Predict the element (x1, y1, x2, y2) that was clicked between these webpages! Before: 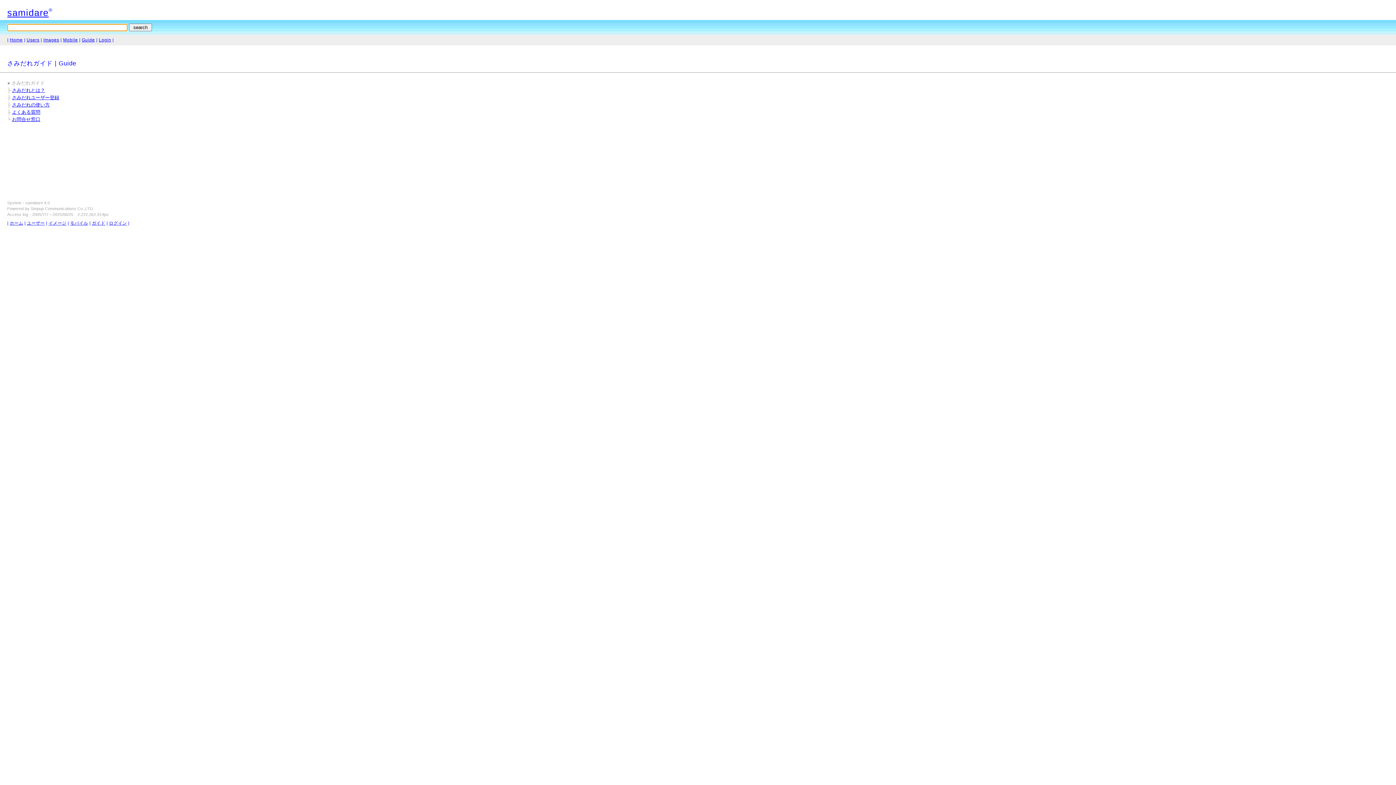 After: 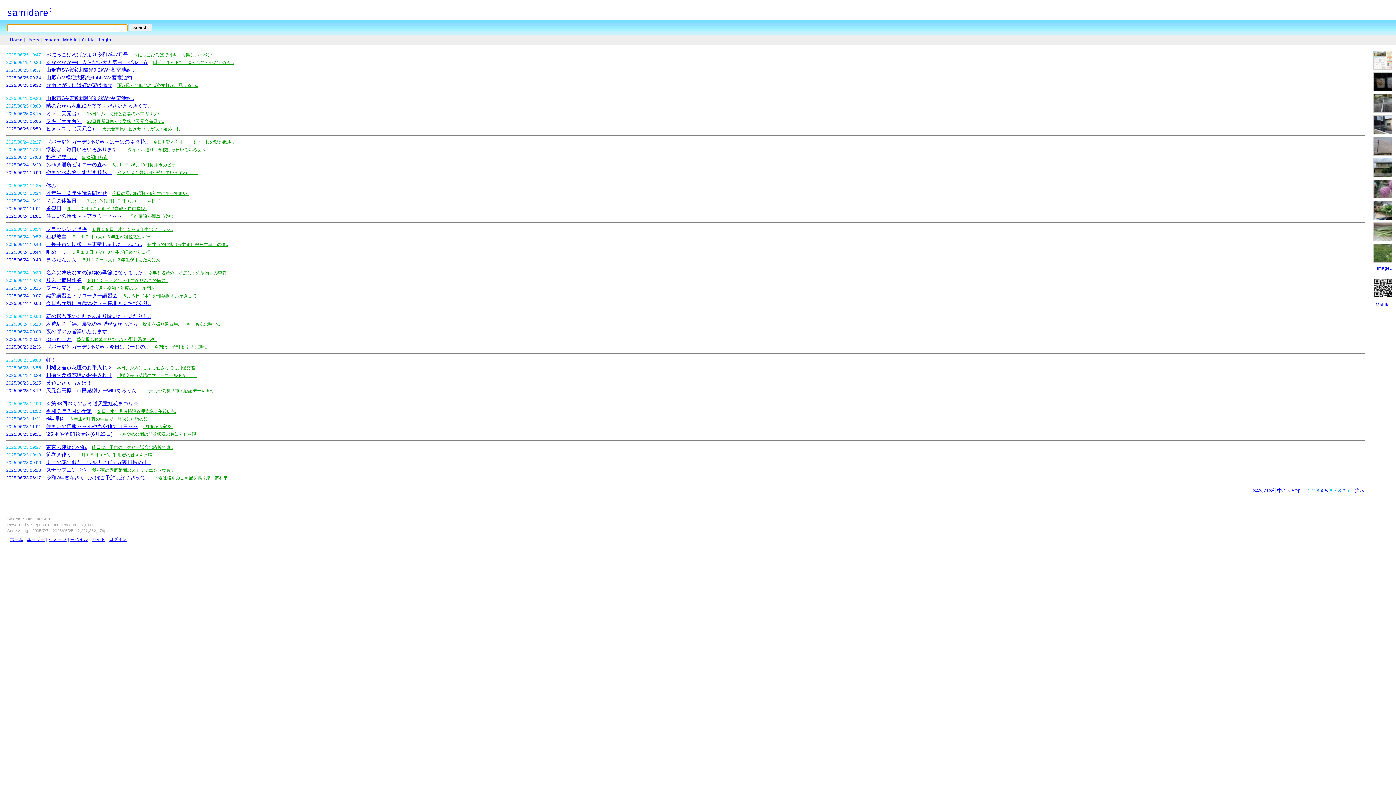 Action: label: samidare bbox: (7, 7, 48, 17)